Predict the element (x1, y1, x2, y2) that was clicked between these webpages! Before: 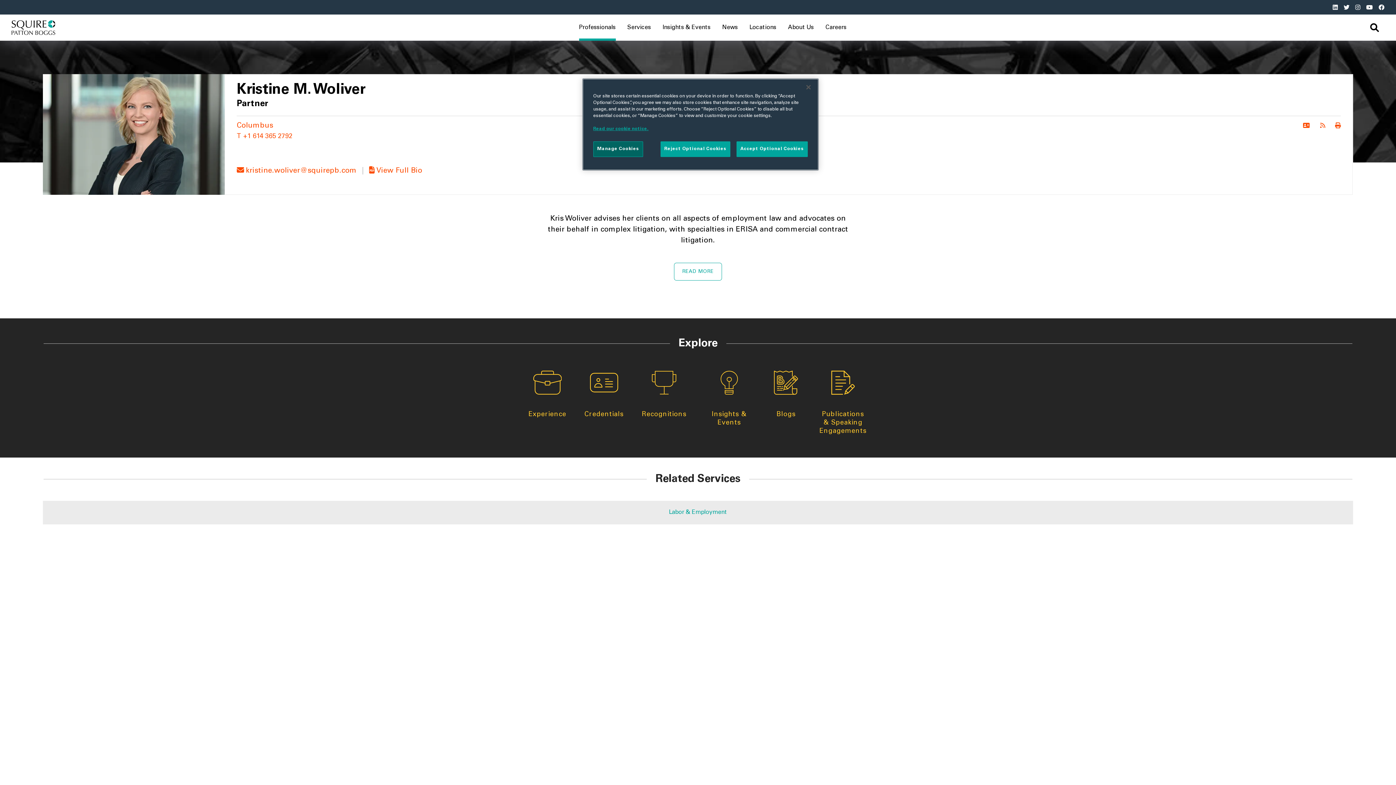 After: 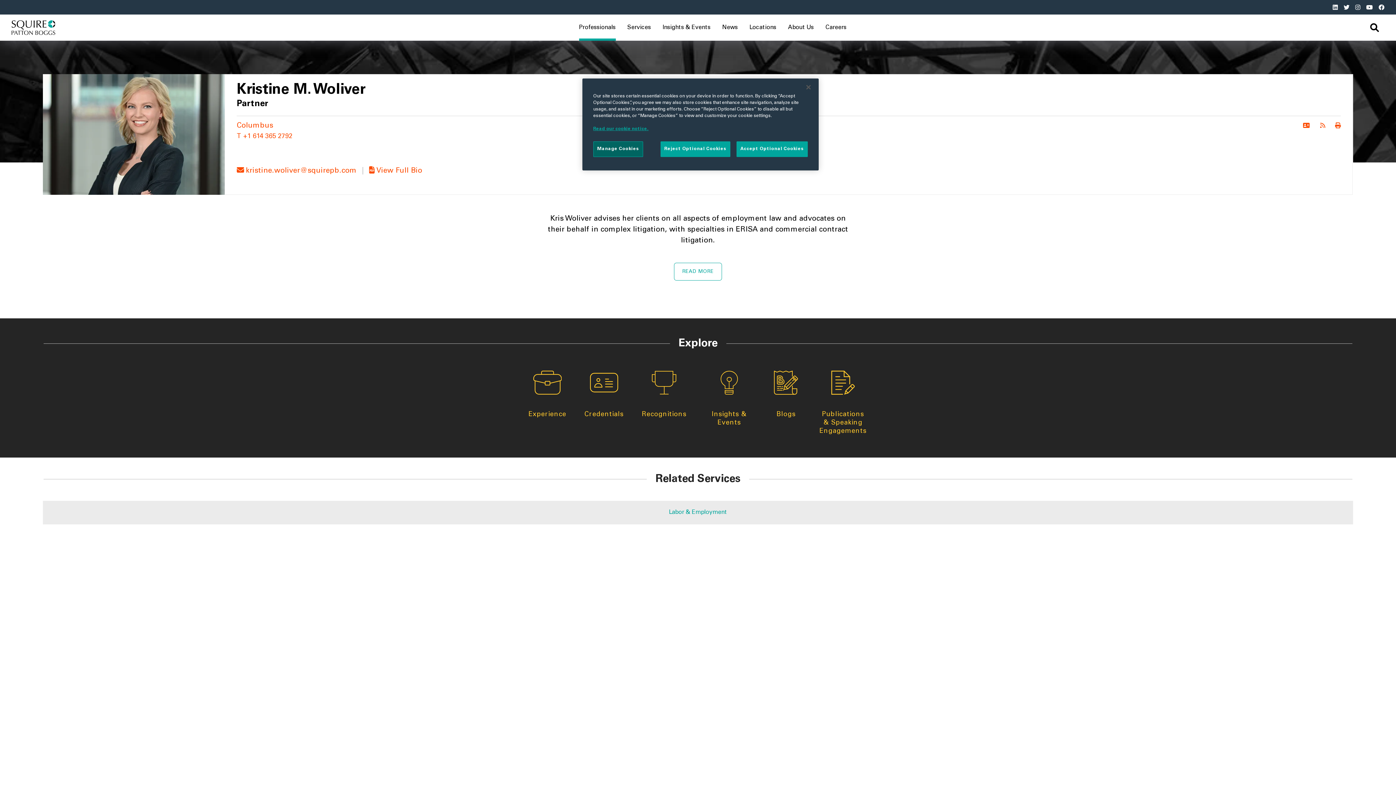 Action: bbox: (1301, 122, 1309, 130)